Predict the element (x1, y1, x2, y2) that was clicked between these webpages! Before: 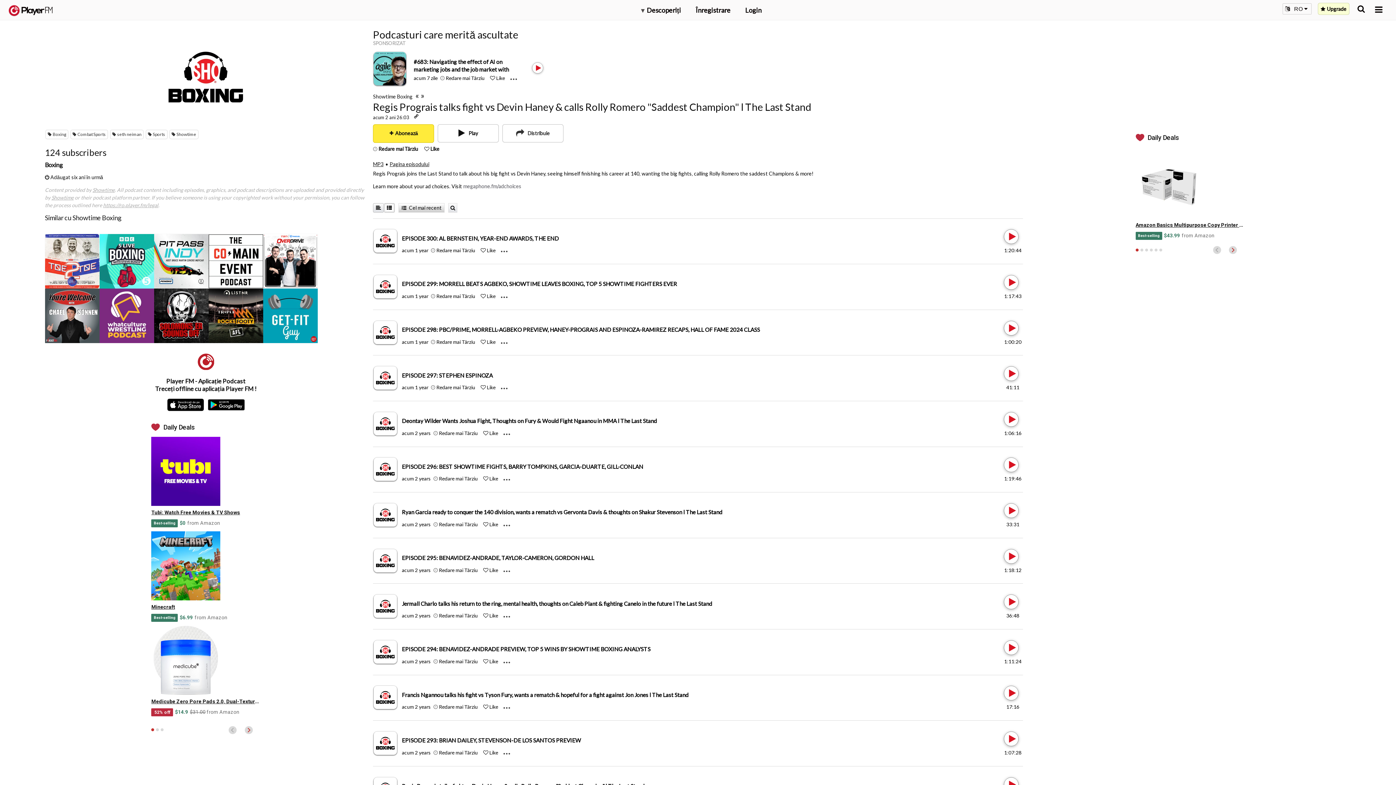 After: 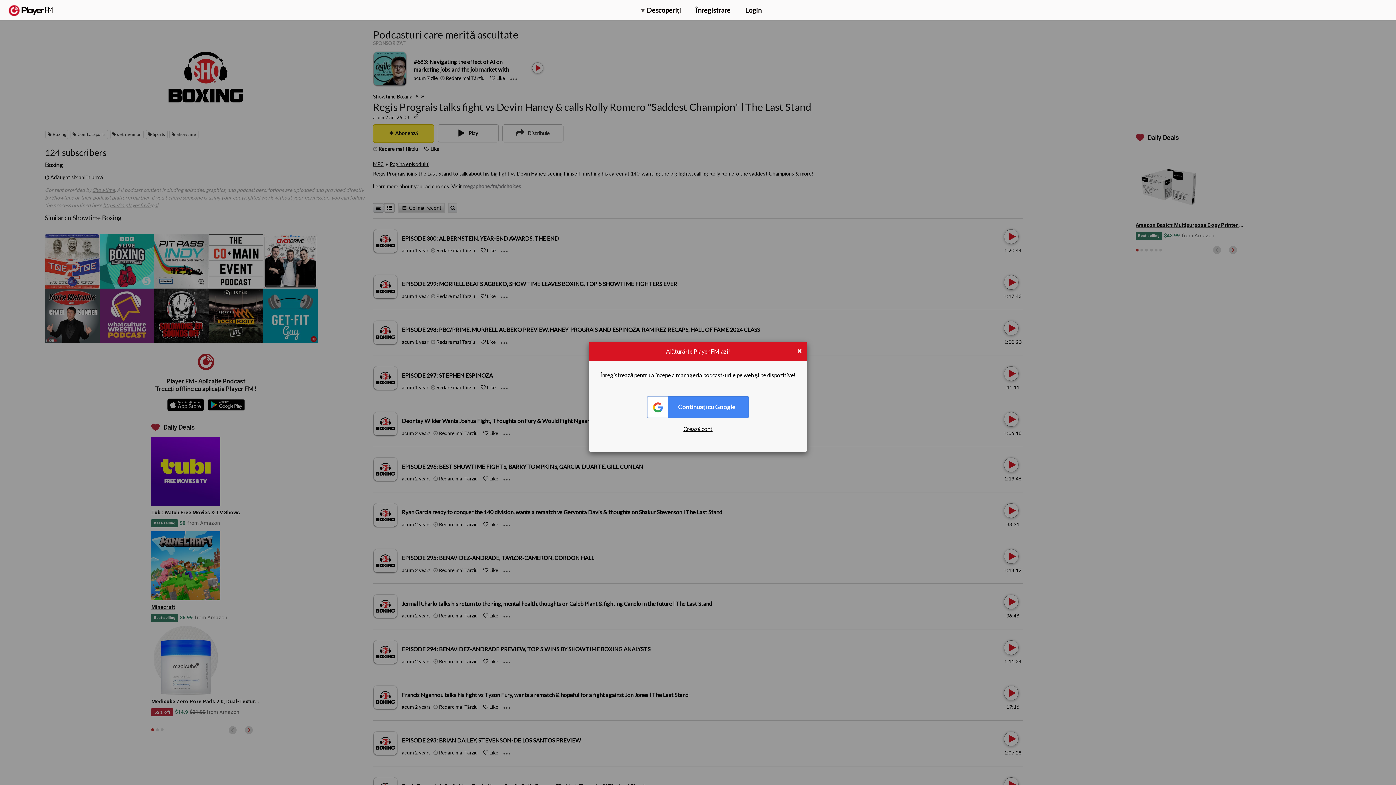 Action: bbox: (483, 704, 488, 710) label: Like